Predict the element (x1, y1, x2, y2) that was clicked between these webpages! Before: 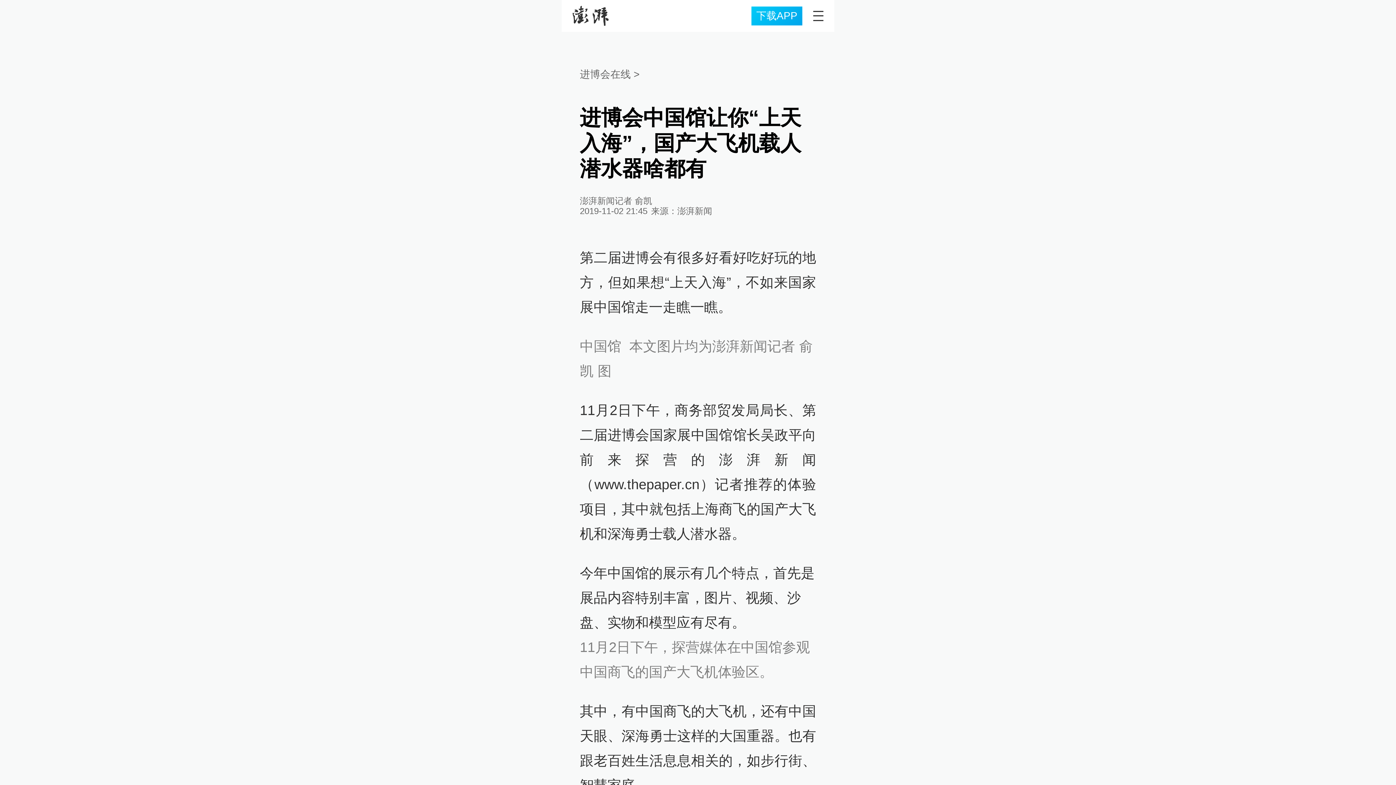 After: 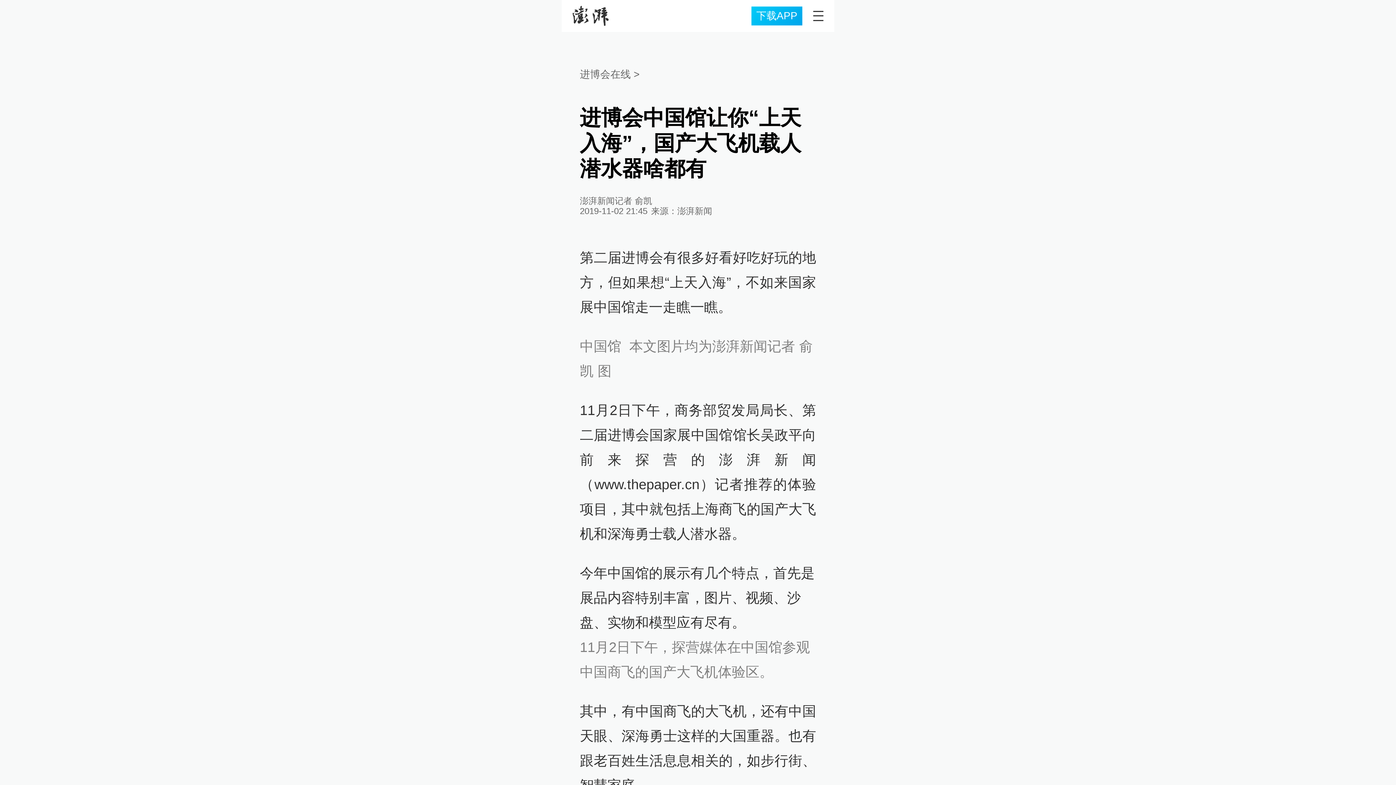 Action: label: 下载APP bbox: (751, 6, 802, 25)